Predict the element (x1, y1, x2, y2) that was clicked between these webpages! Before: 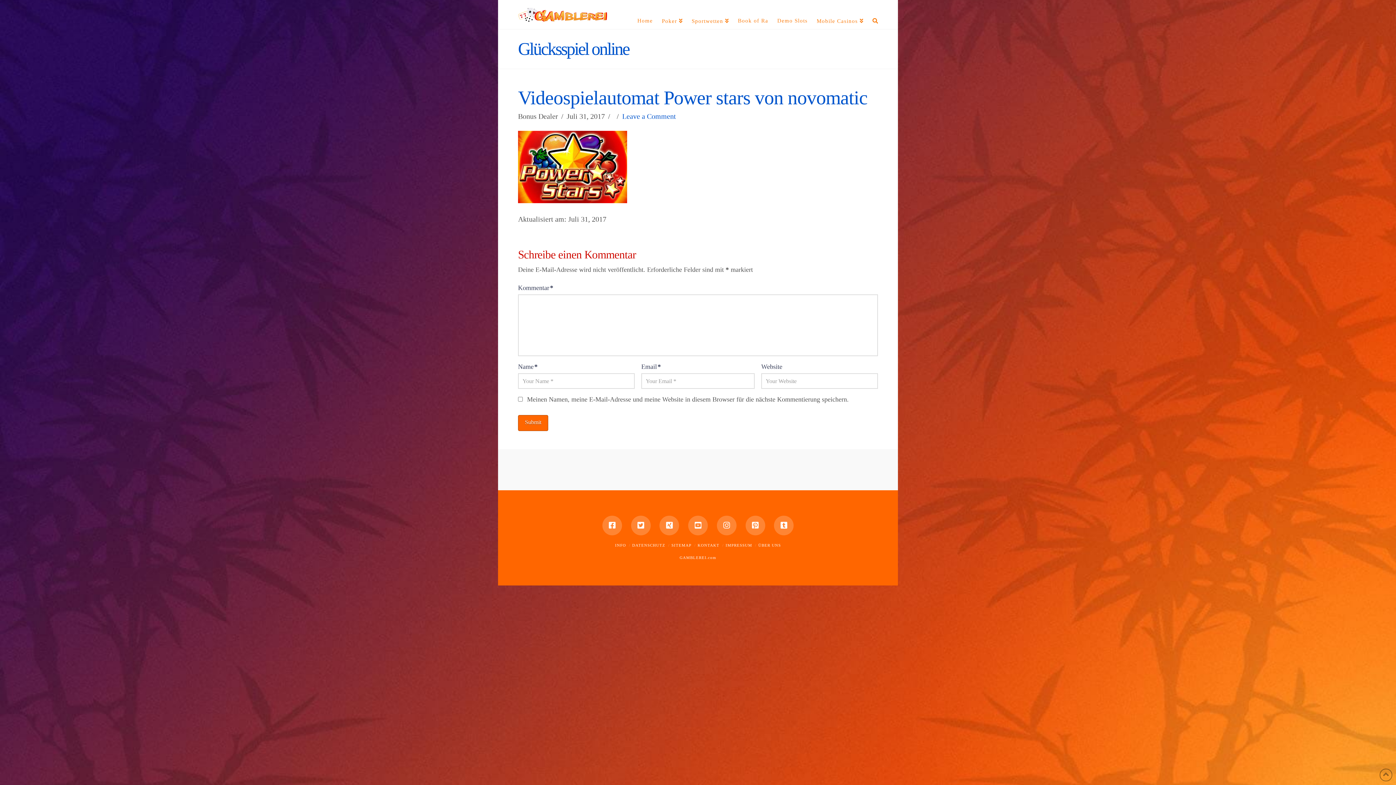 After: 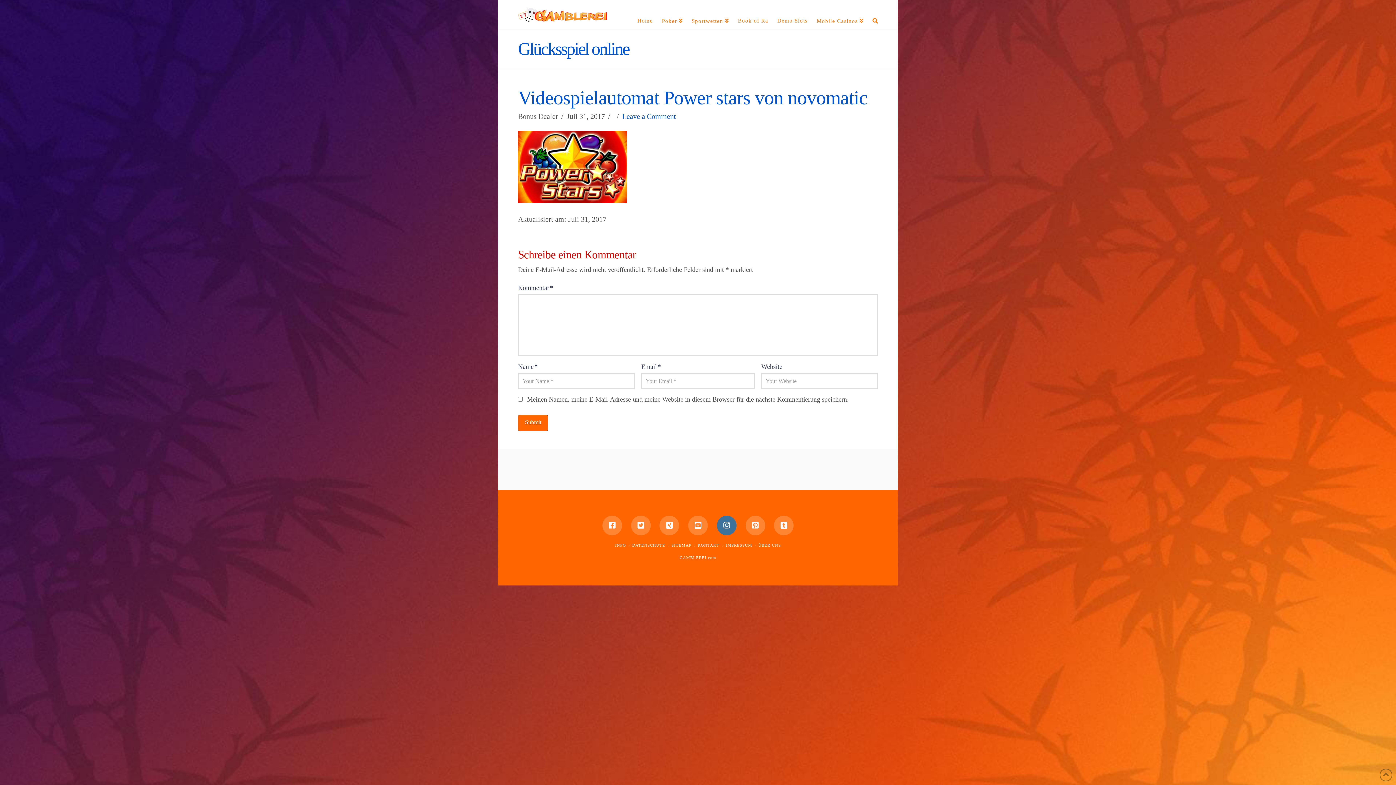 Action: bbox: (717, 515, 736, 535)